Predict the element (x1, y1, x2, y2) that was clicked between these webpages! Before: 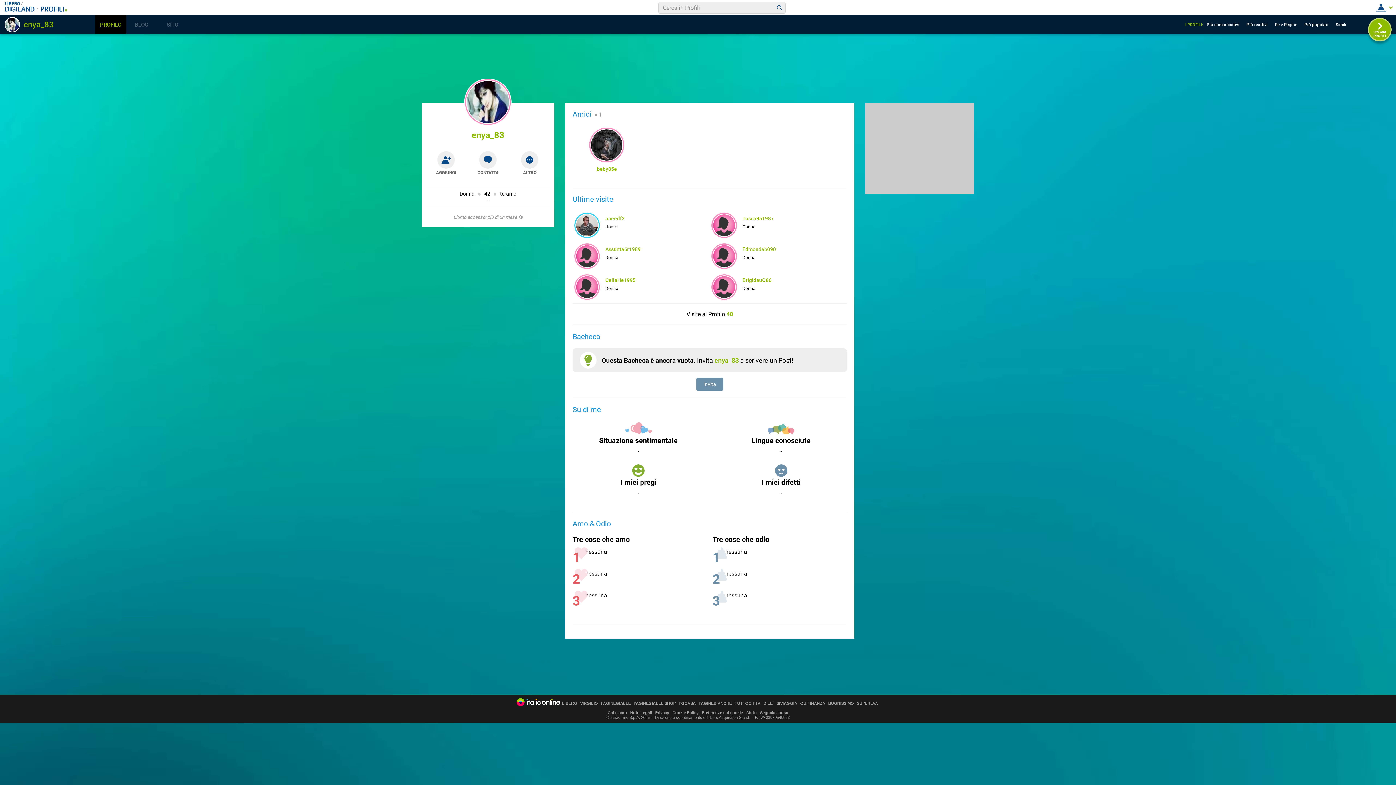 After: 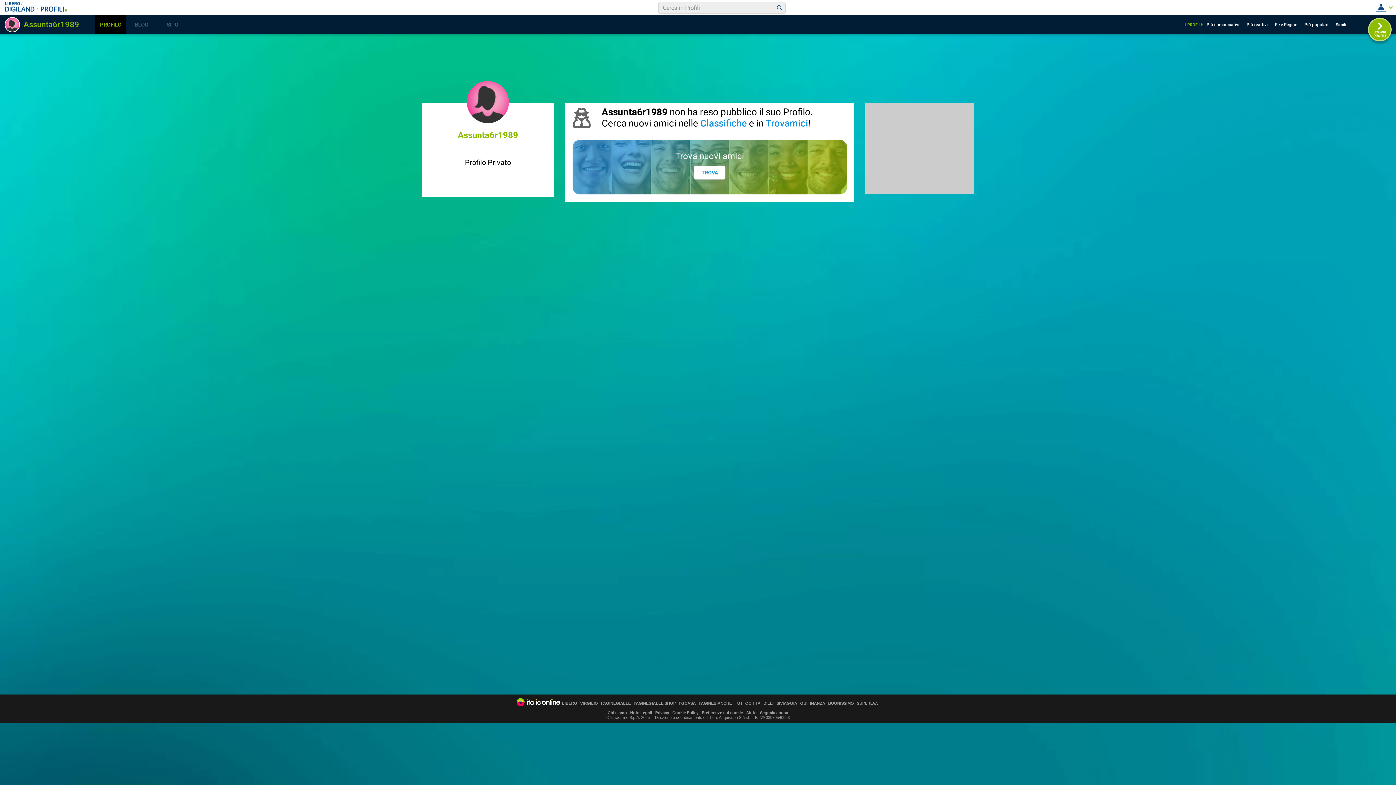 Action: bbox: (576, 245, 598, 267)